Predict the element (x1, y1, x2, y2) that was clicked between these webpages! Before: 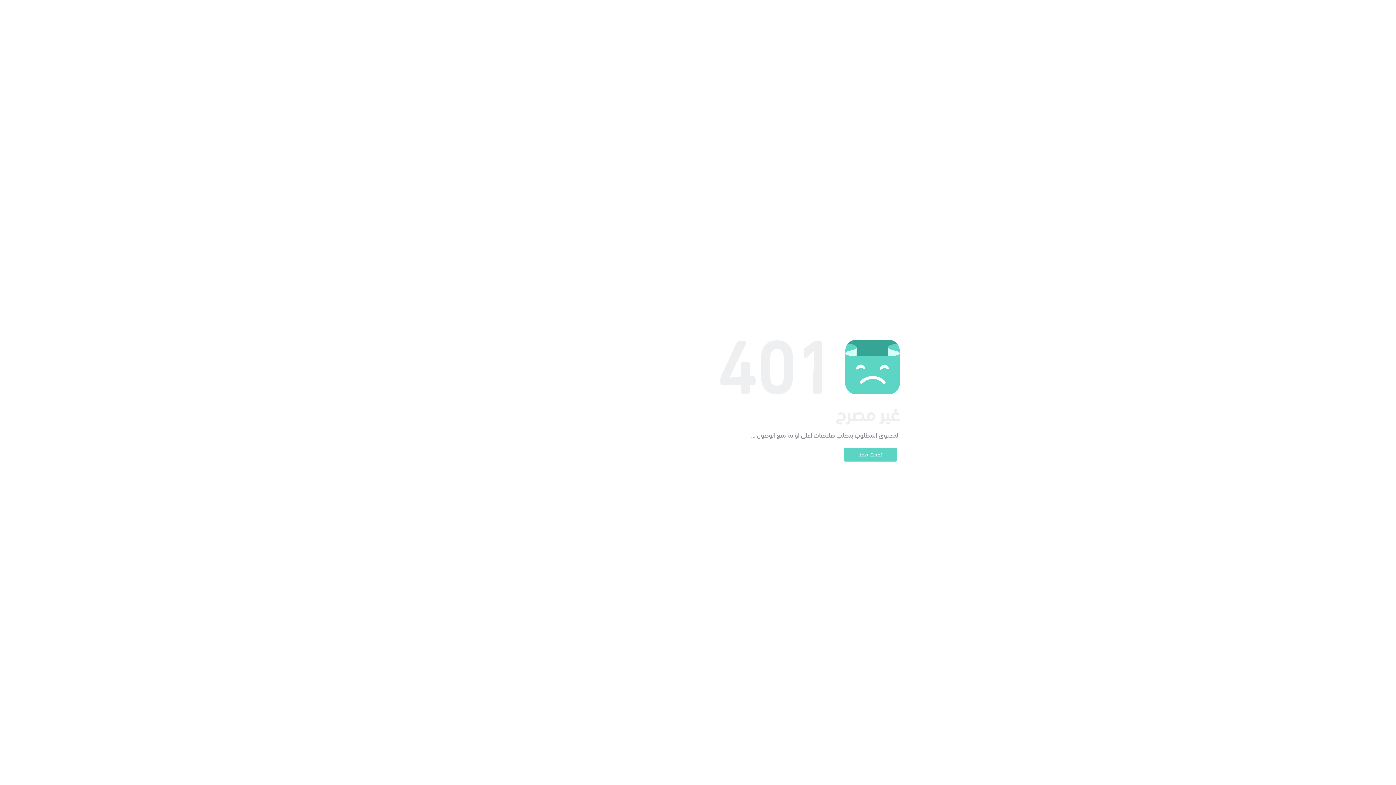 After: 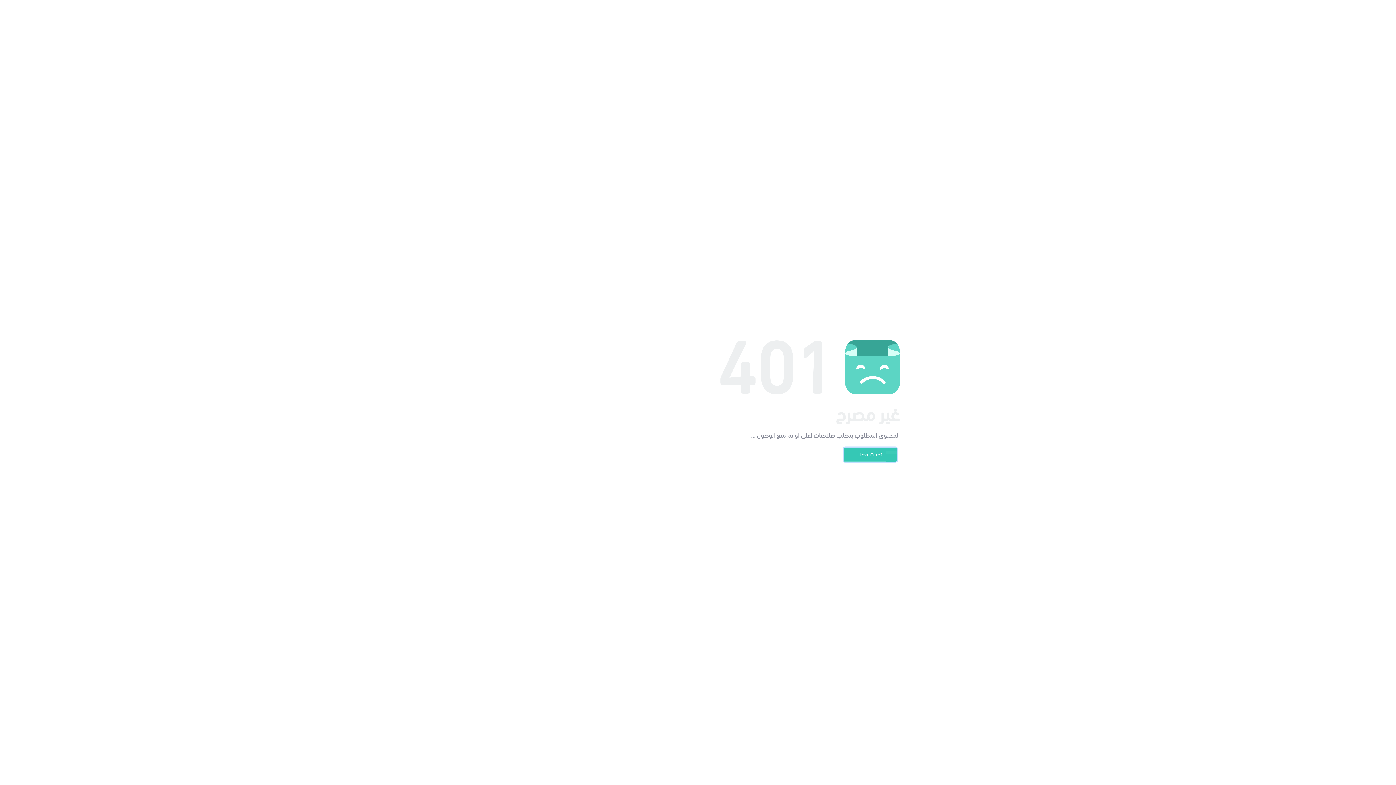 Action: label: تحدث معنا bbox: (844, 448, 897, 461)